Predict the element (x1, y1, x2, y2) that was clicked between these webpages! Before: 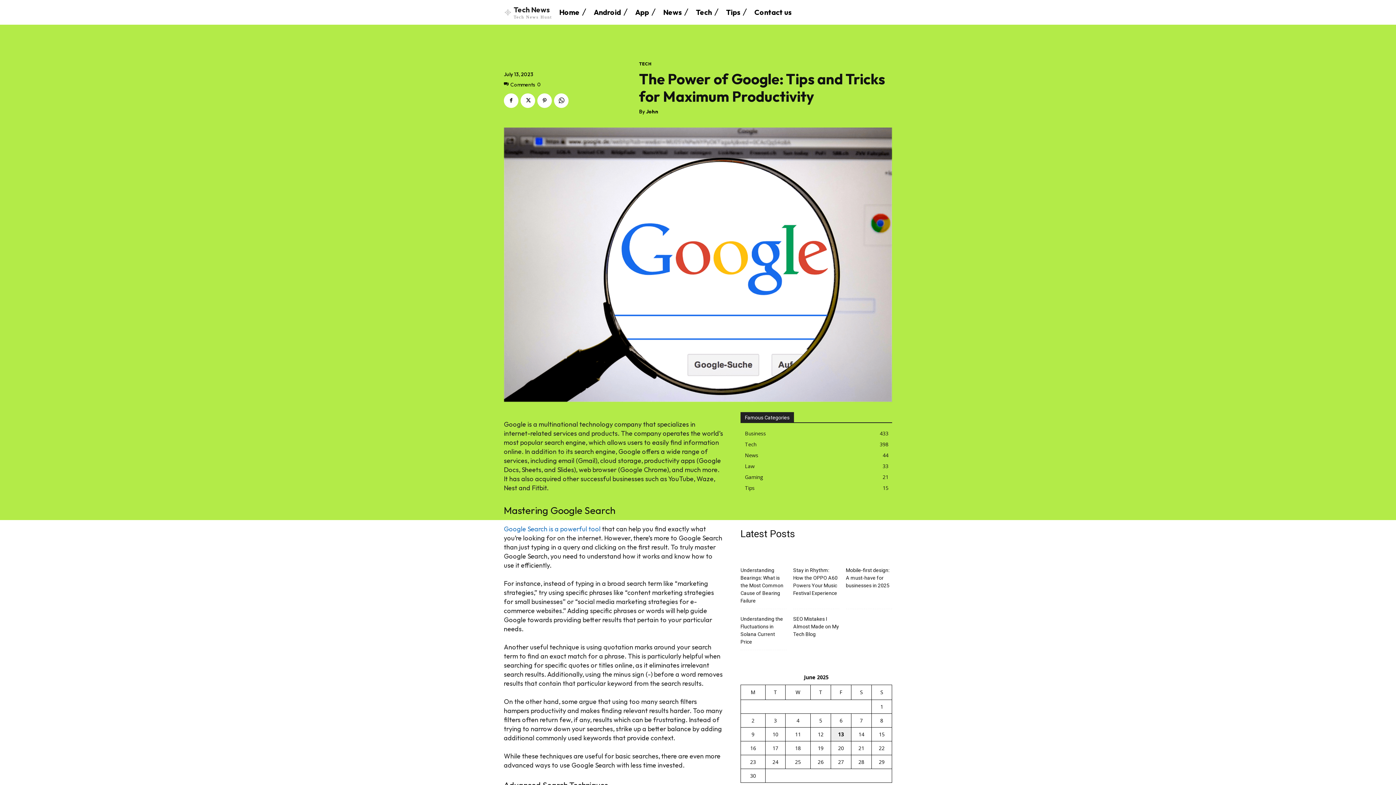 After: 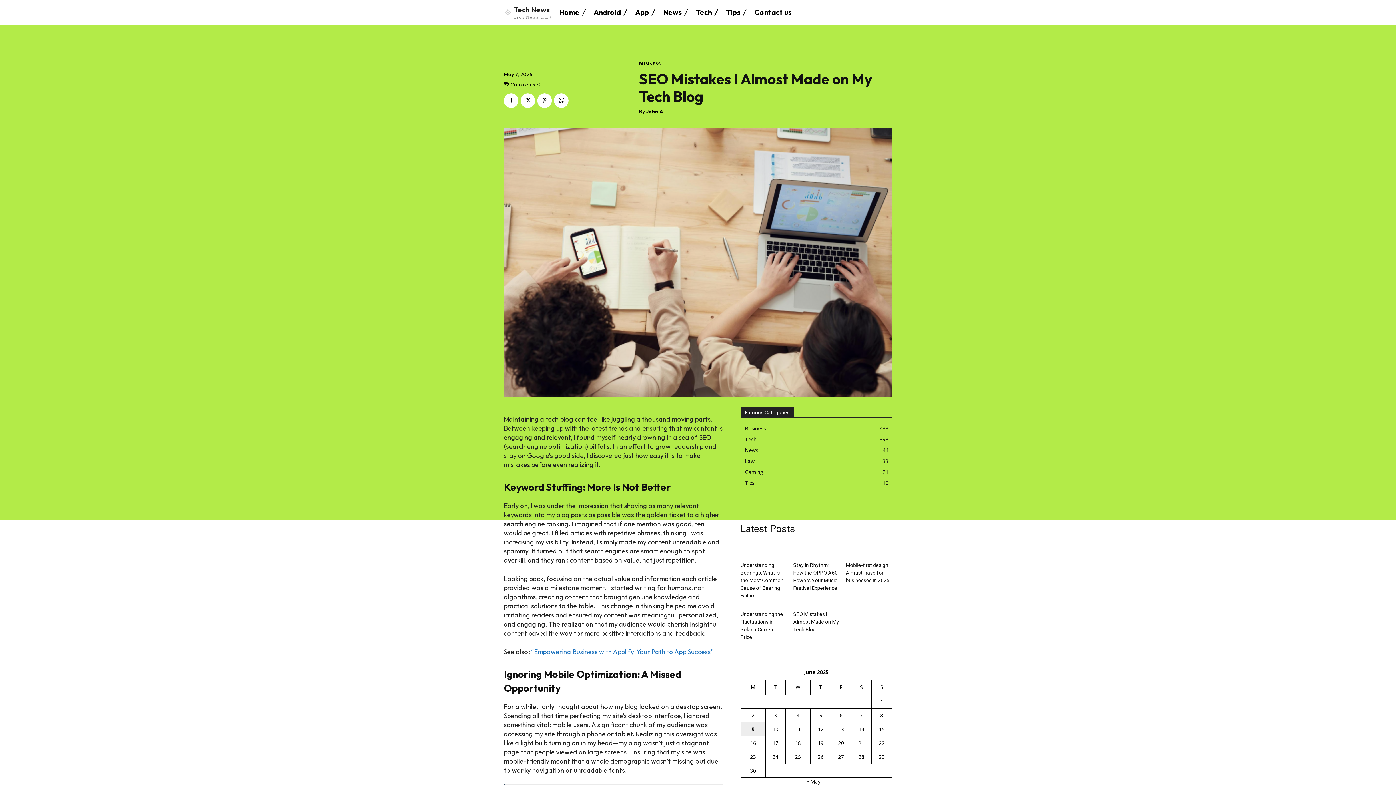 Action: label: SEO Mistakes I Almost Made on My Tech Blog bbox: (793, 615, 839, 638)